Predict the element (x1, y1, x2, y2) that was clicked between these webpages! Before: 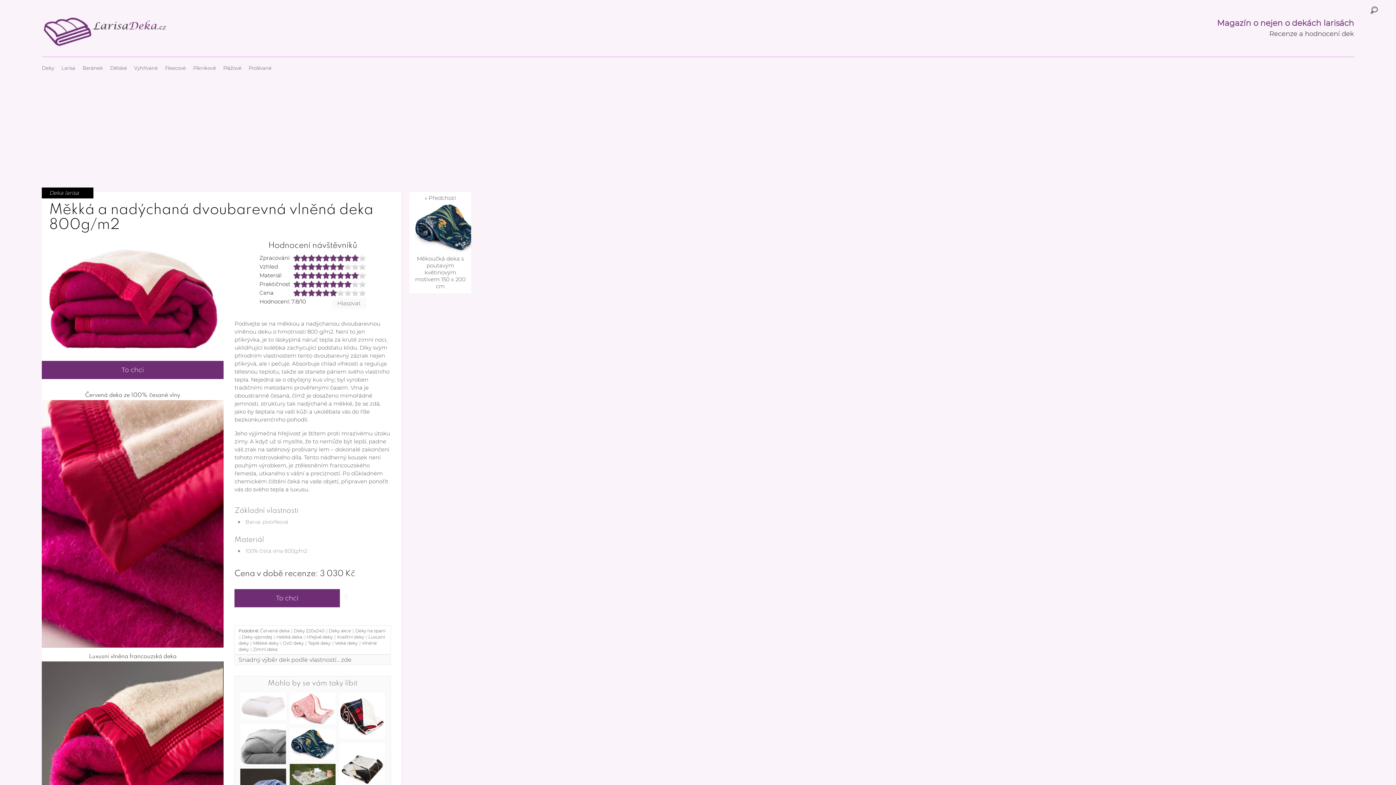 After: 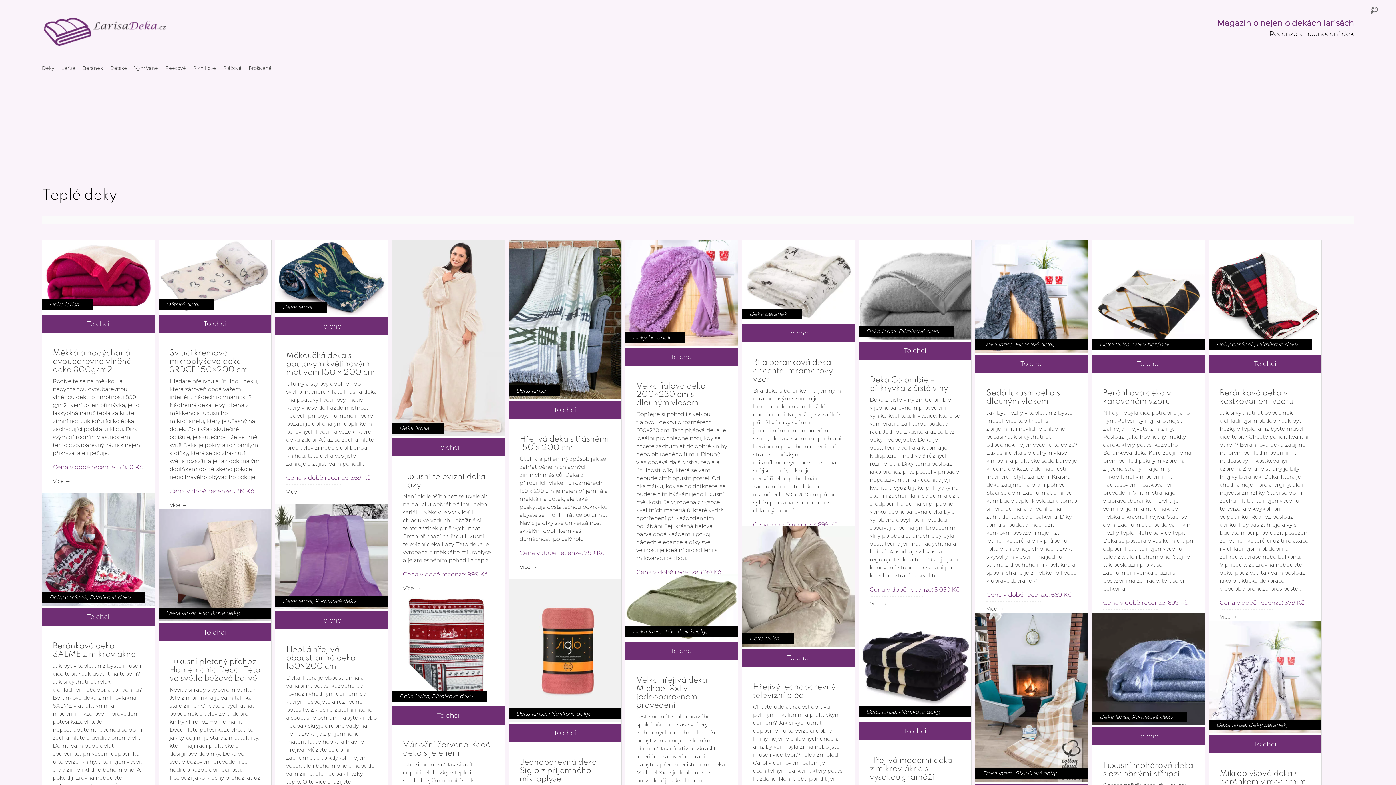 Action: bbox: (308, 535, 330, 540) label: Teplé deky